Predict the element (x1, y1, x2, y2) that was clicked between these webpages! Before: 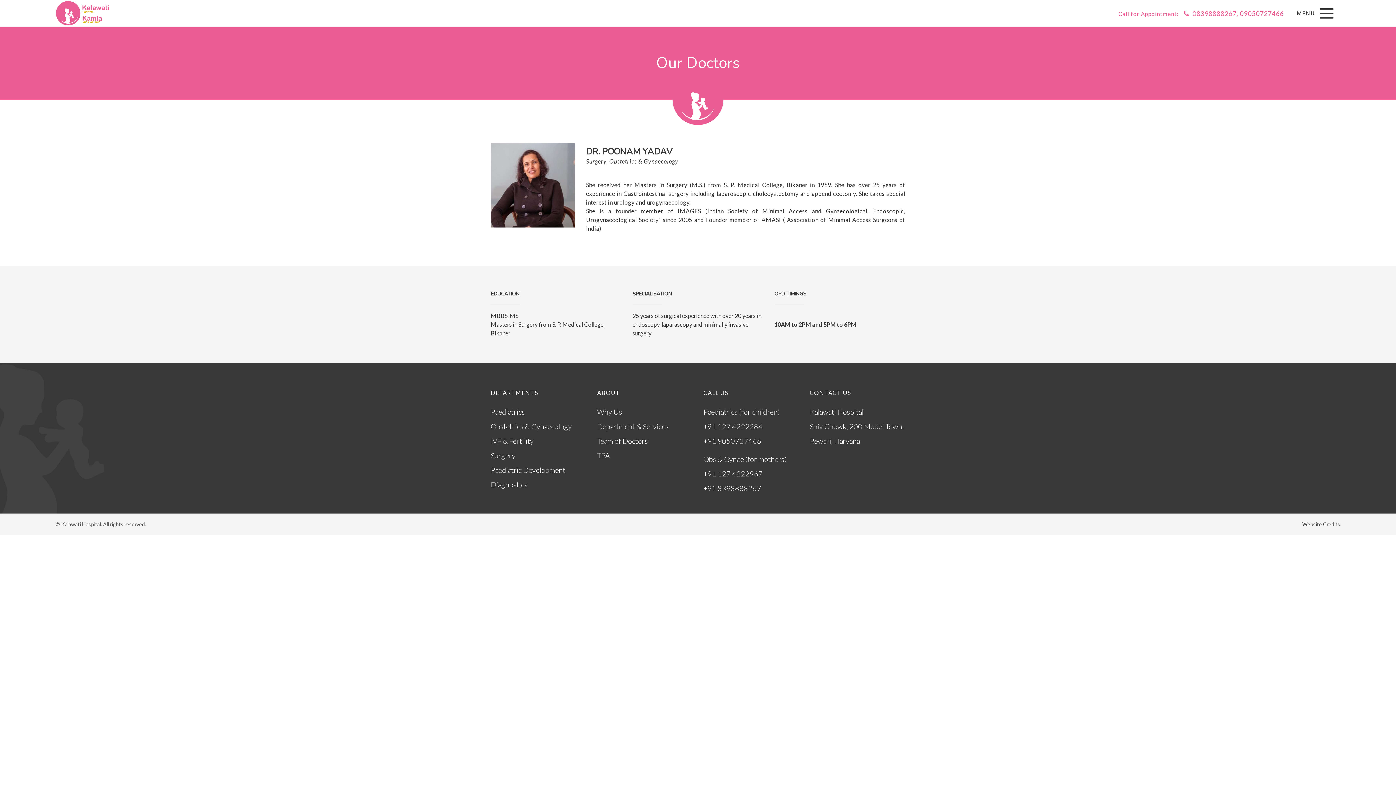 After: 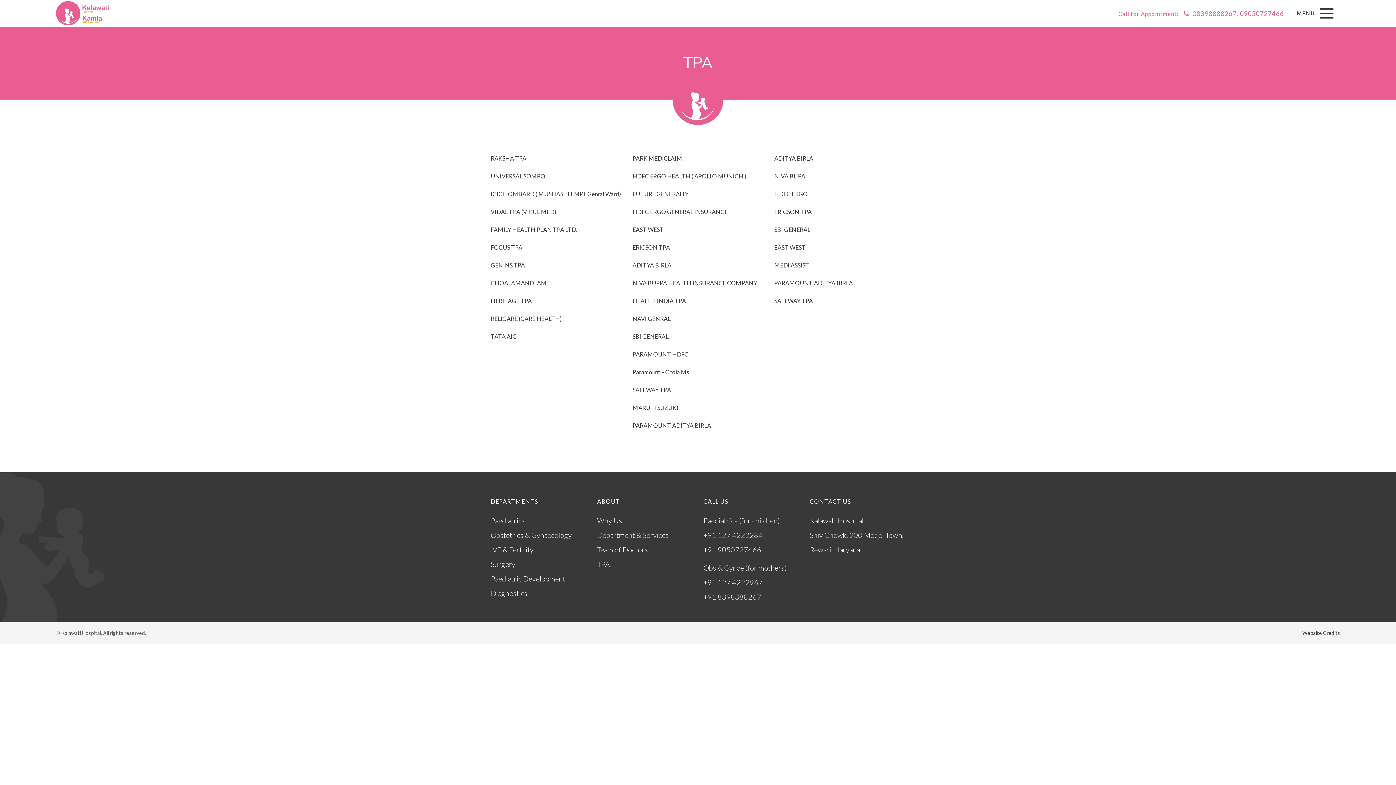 Action: bbox: (597, 451, 610, 460) label: TPA